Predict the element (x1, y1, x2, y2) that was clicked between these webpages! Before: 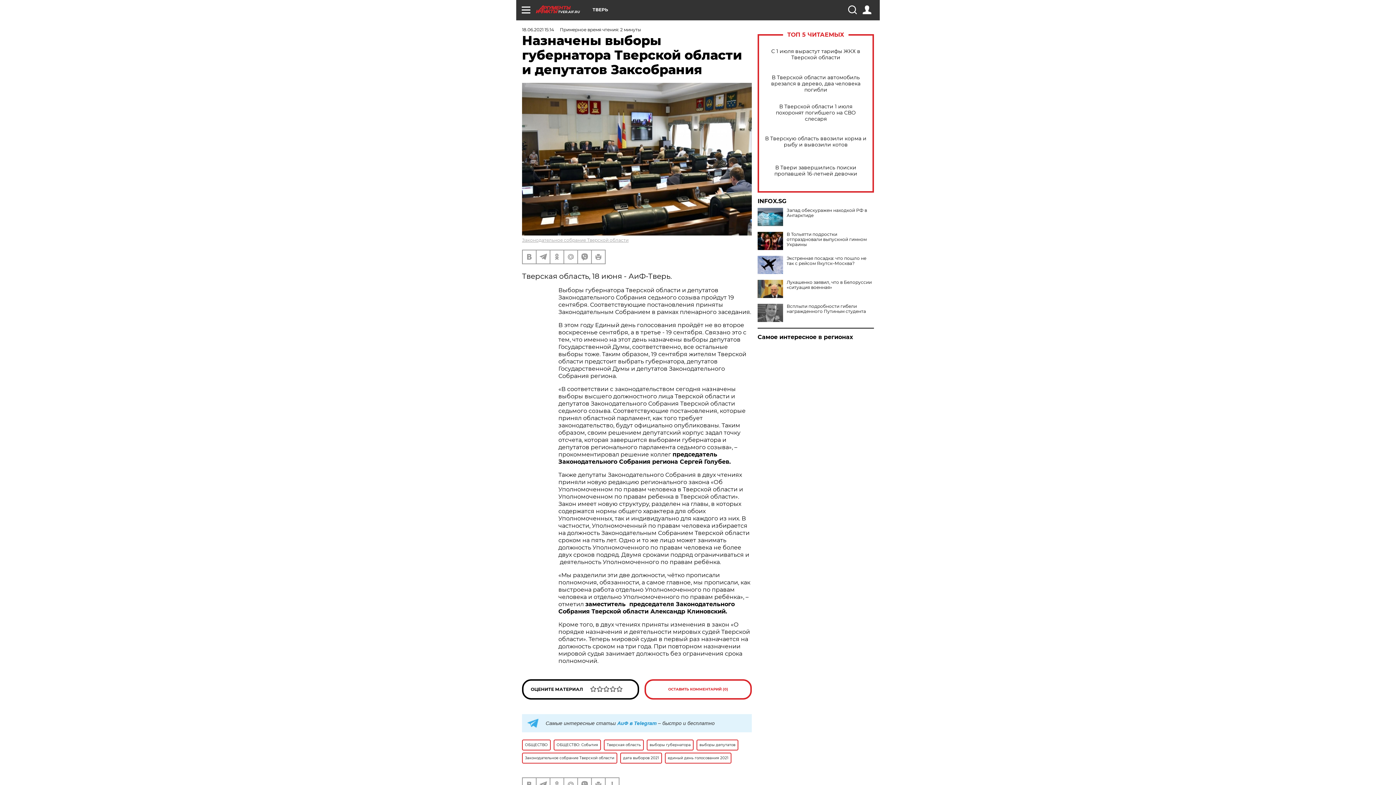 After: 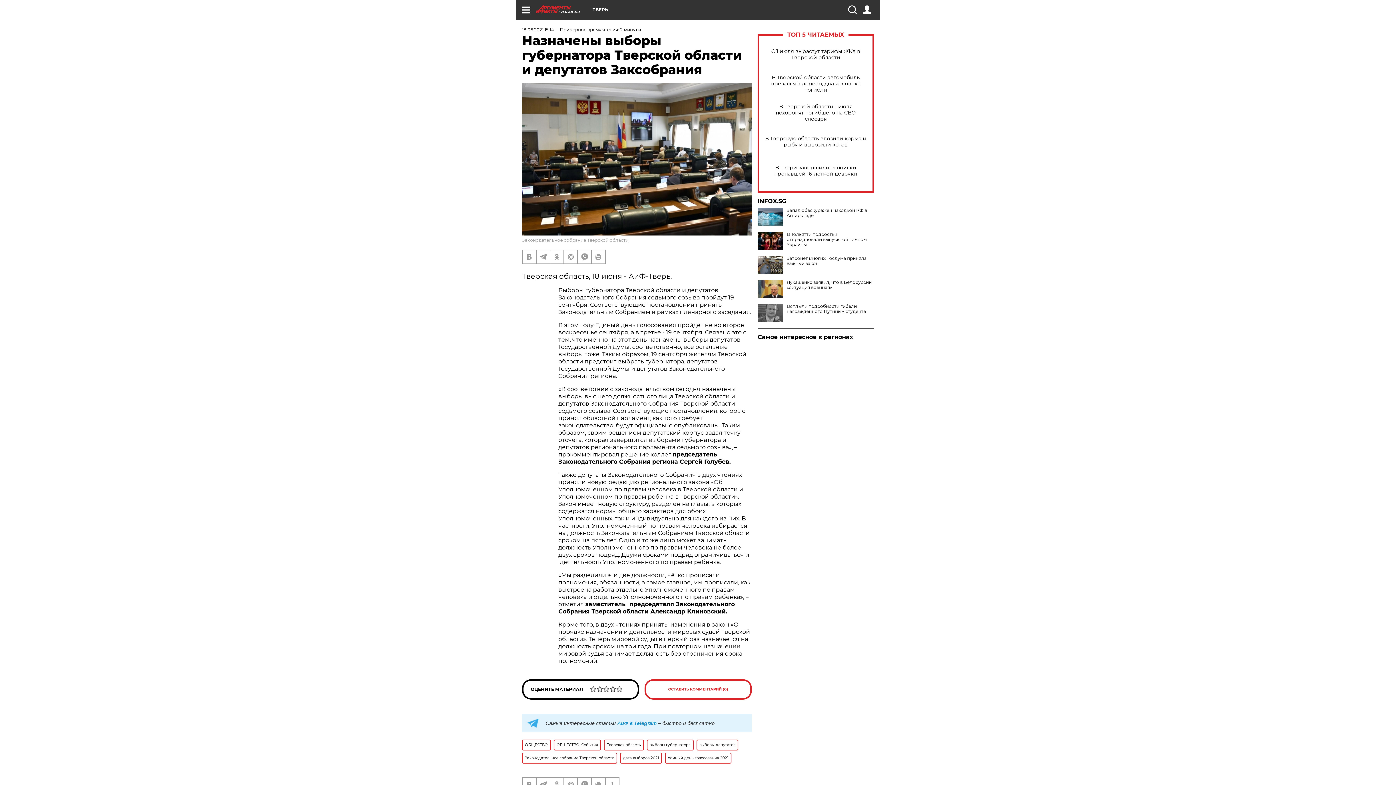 Action: bbox: (757, 256, 783, 274)